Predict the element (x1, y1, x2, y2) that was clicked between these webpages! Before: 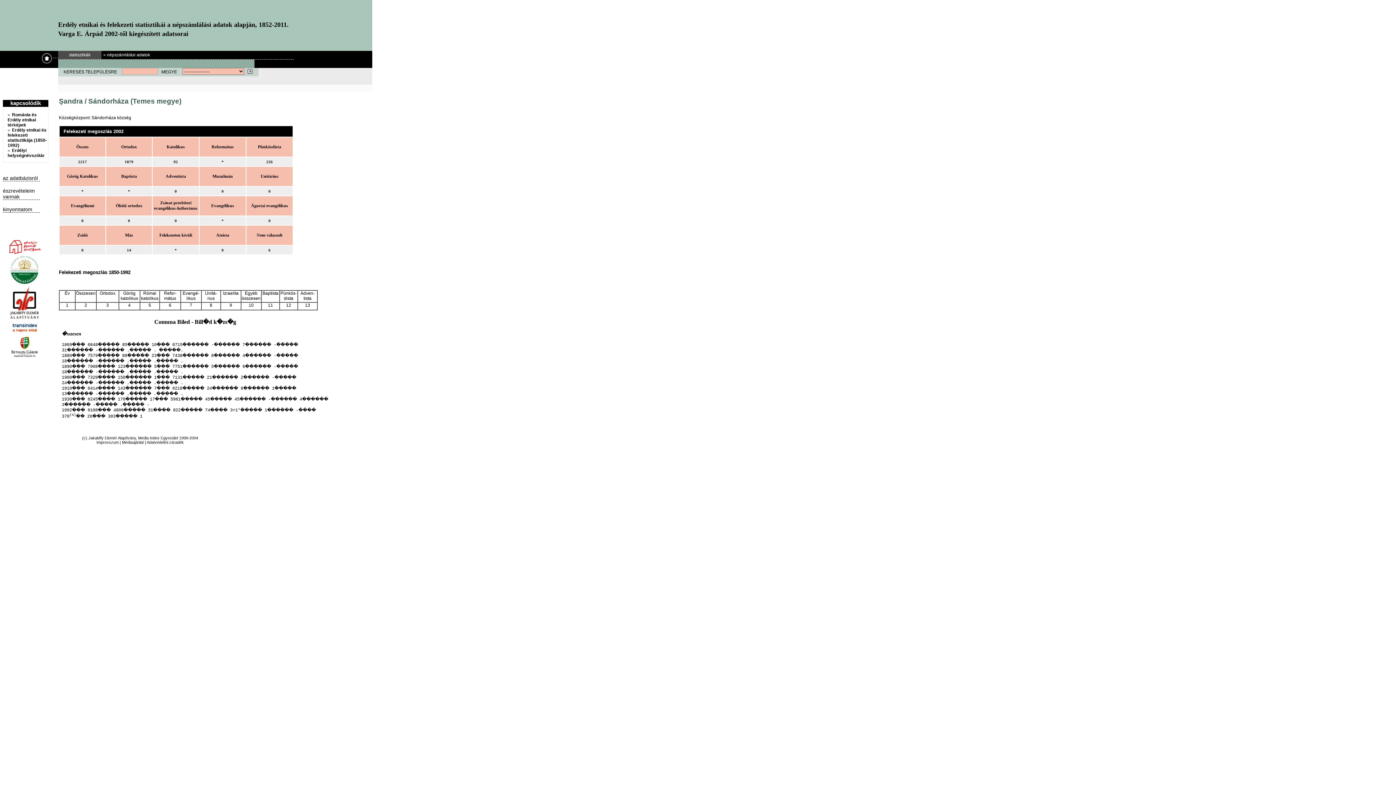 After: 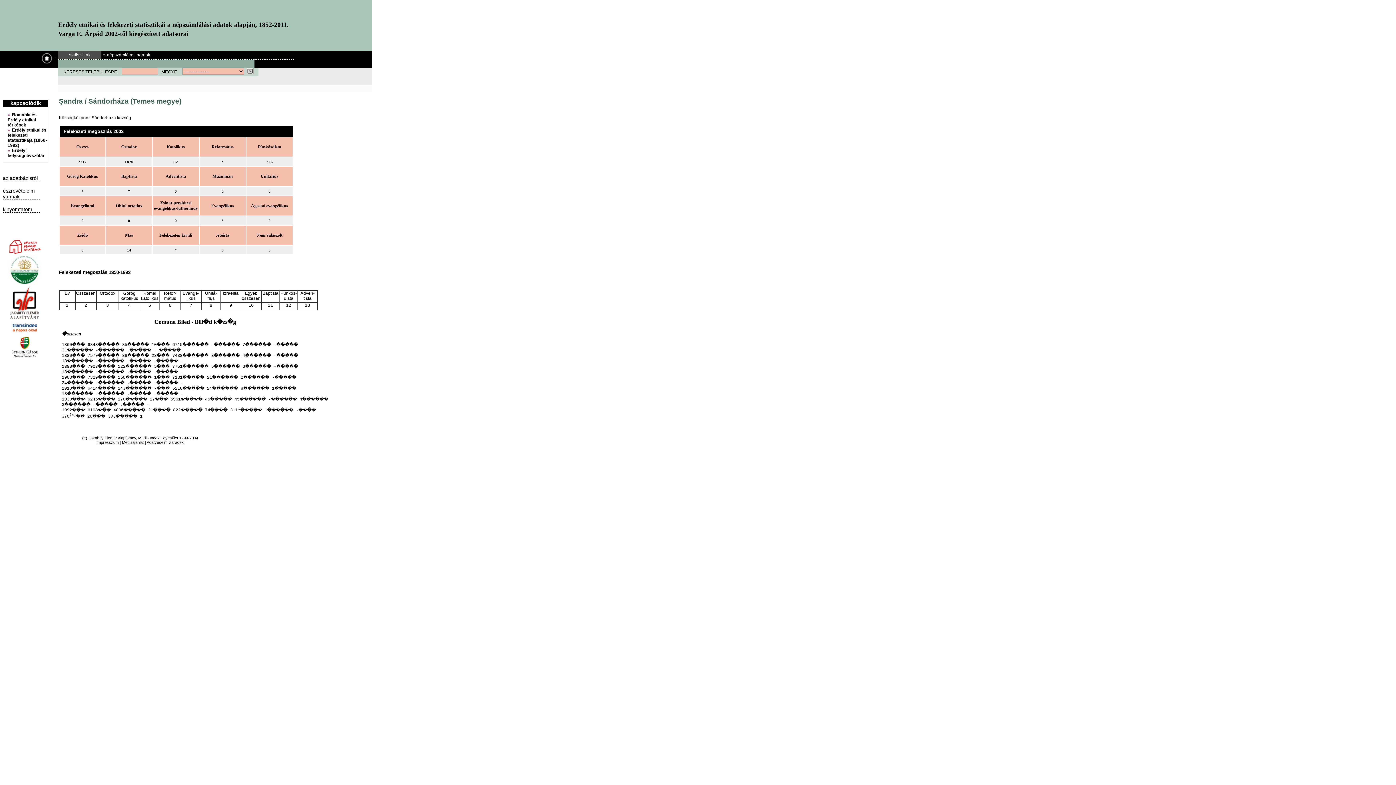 Action: label: kinyomtatom bbox: (2, 206, 32, 212)